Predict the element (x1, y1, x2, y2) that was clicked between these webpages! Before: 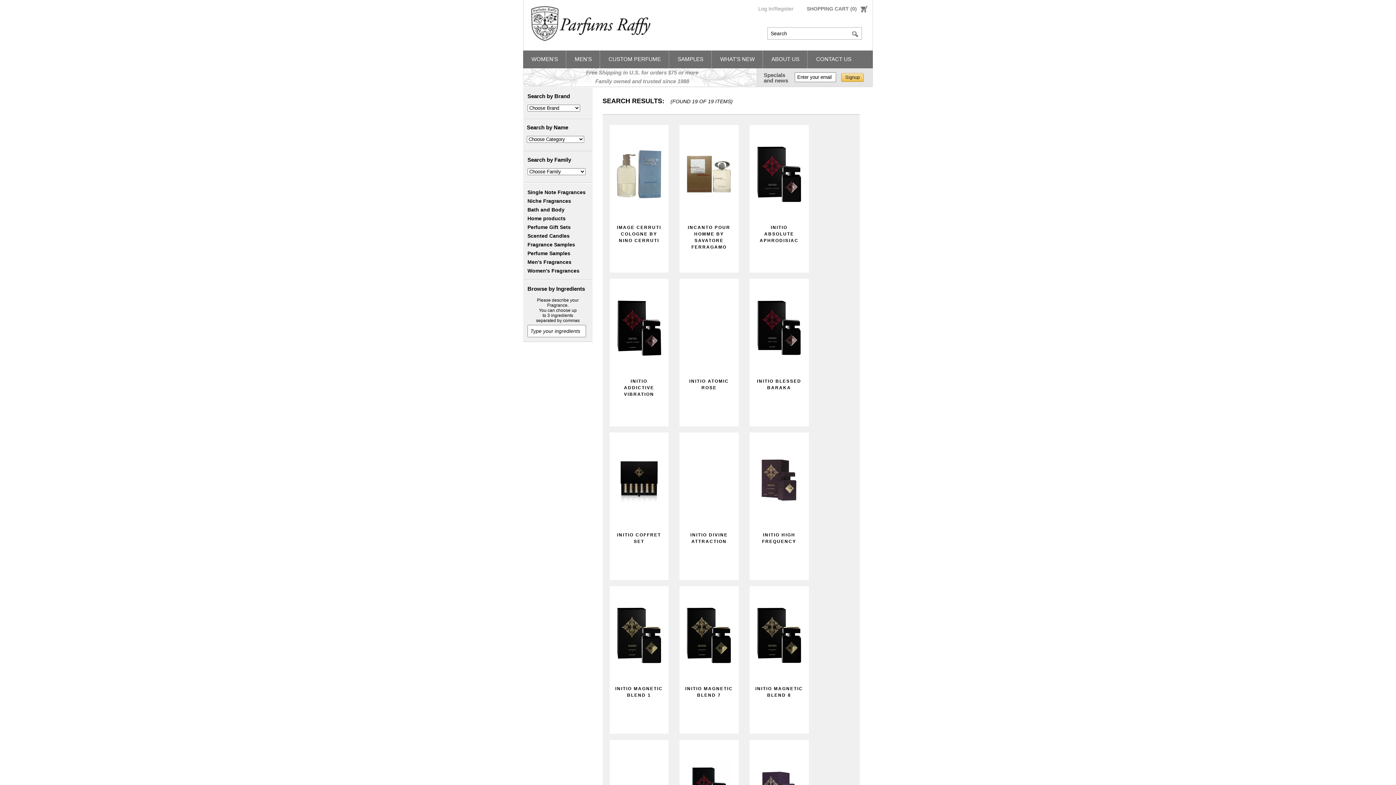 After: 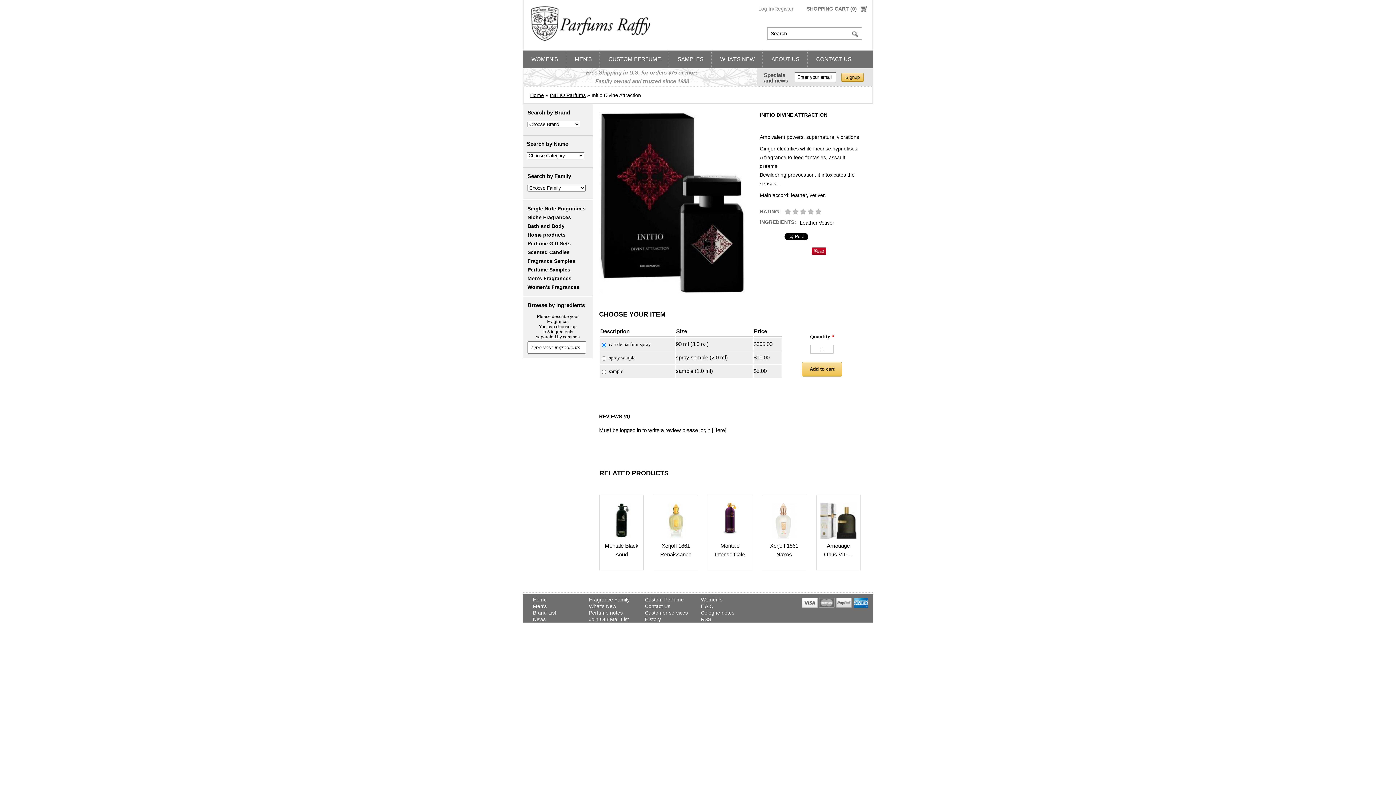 Action: bbox: (679, 434, 738, 532)